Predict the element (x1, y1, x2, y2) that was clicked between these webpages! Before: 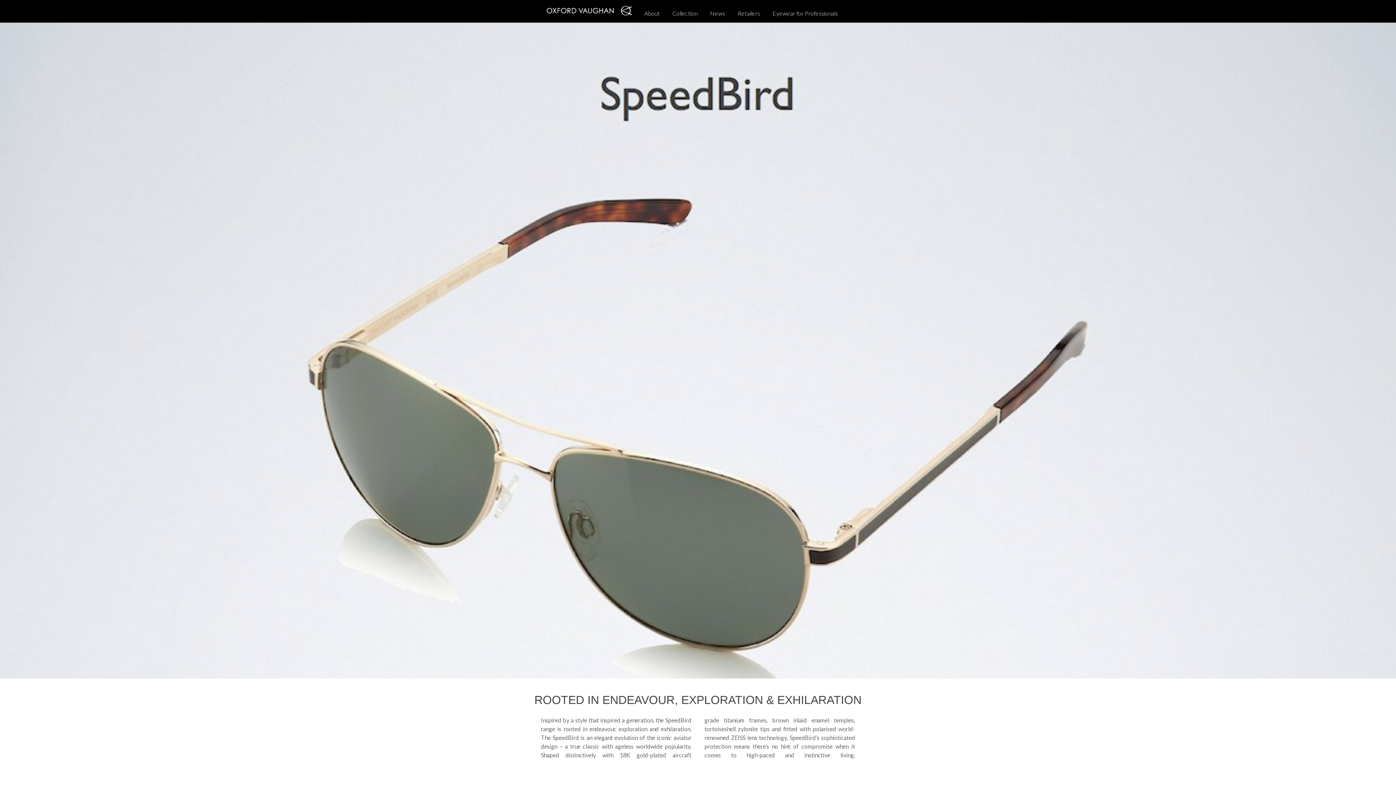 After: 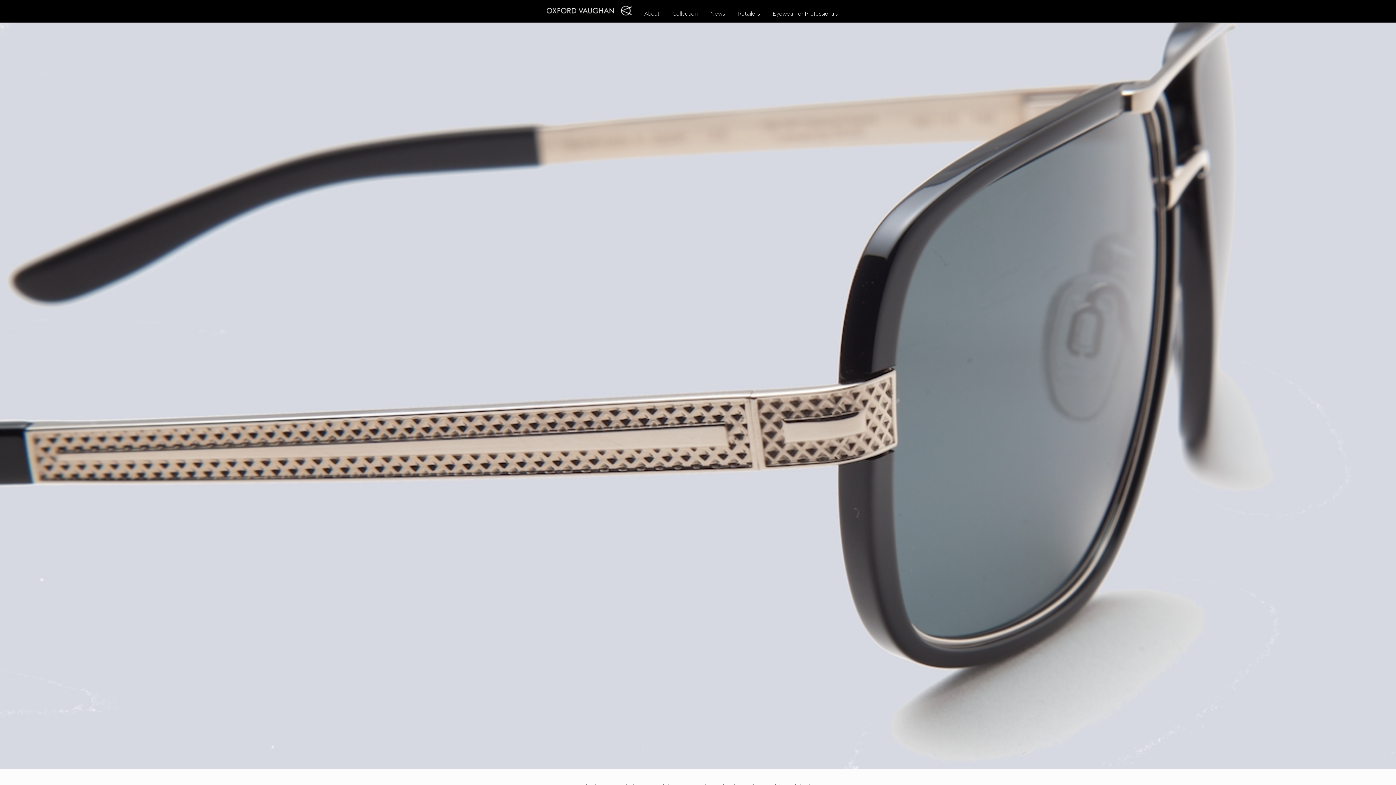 Action: label: About bbox: (644, 4, 671, 22)